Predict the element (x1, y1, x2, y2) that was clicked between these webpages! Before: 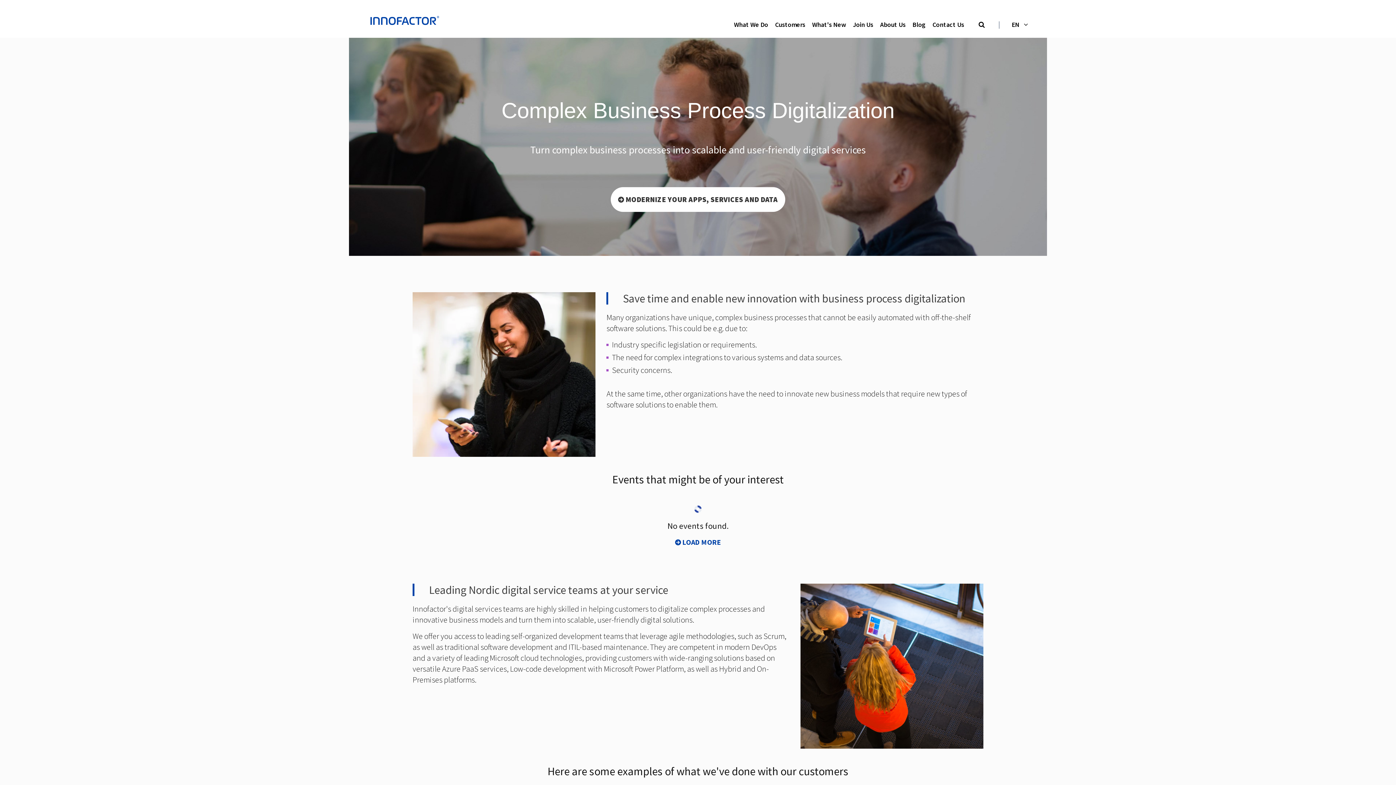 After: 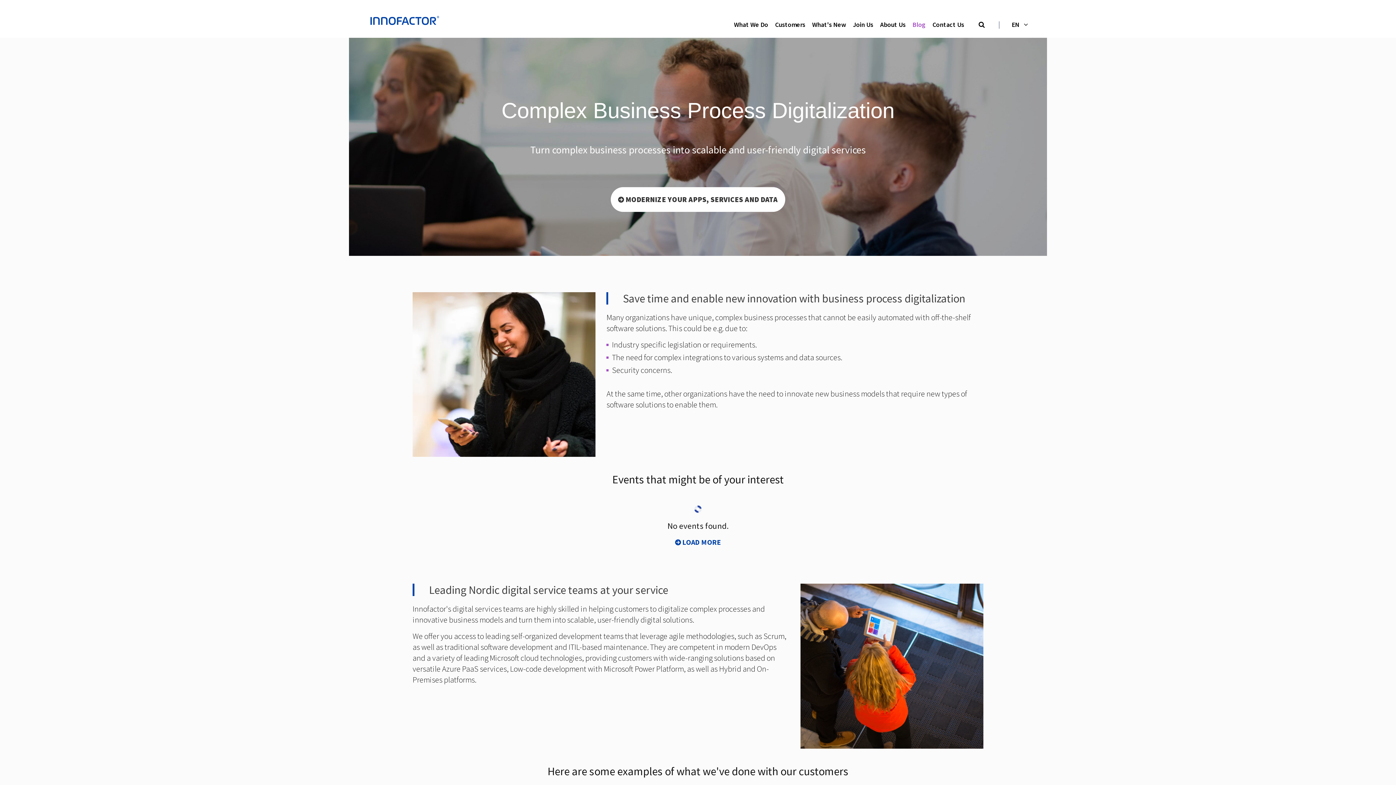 Action: label: Blog bbox: (909, 14, 928, 35)